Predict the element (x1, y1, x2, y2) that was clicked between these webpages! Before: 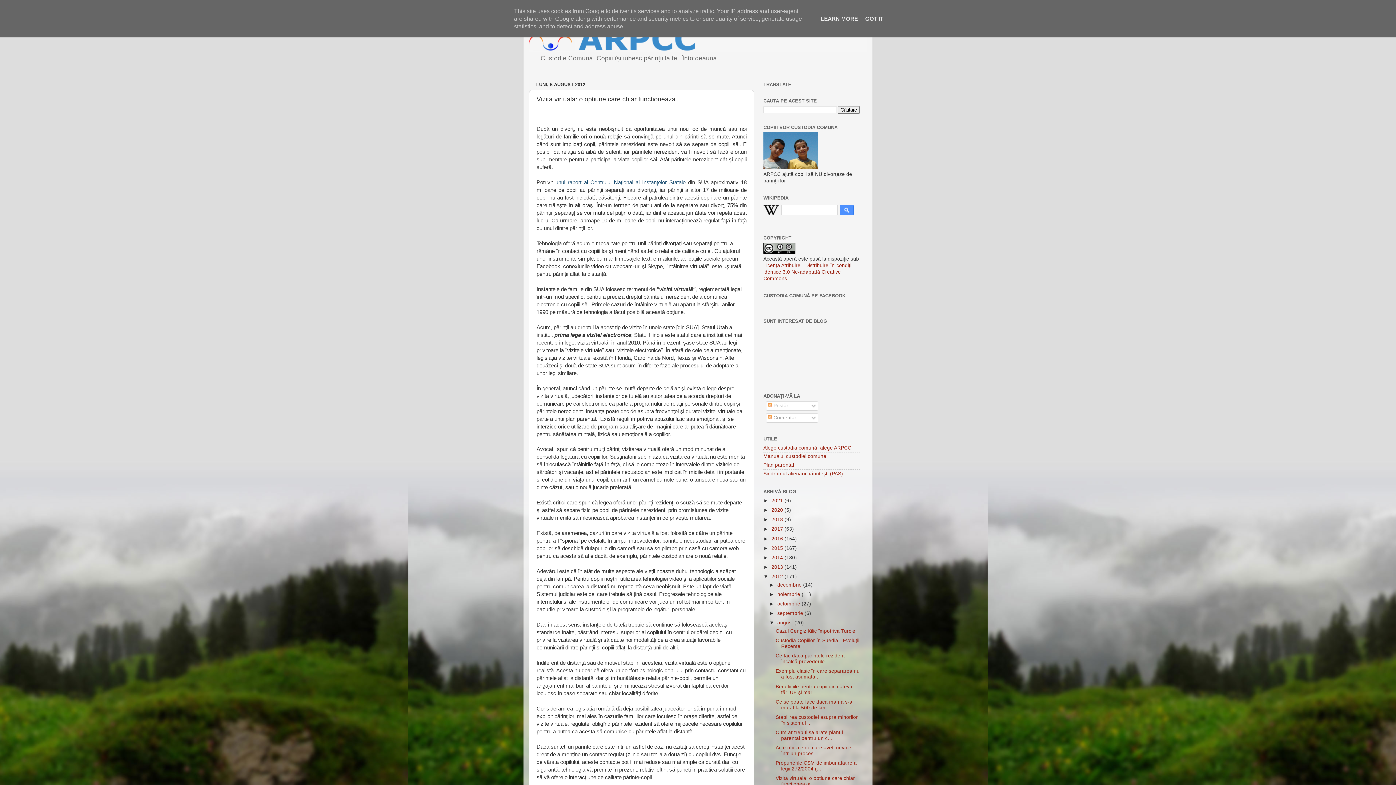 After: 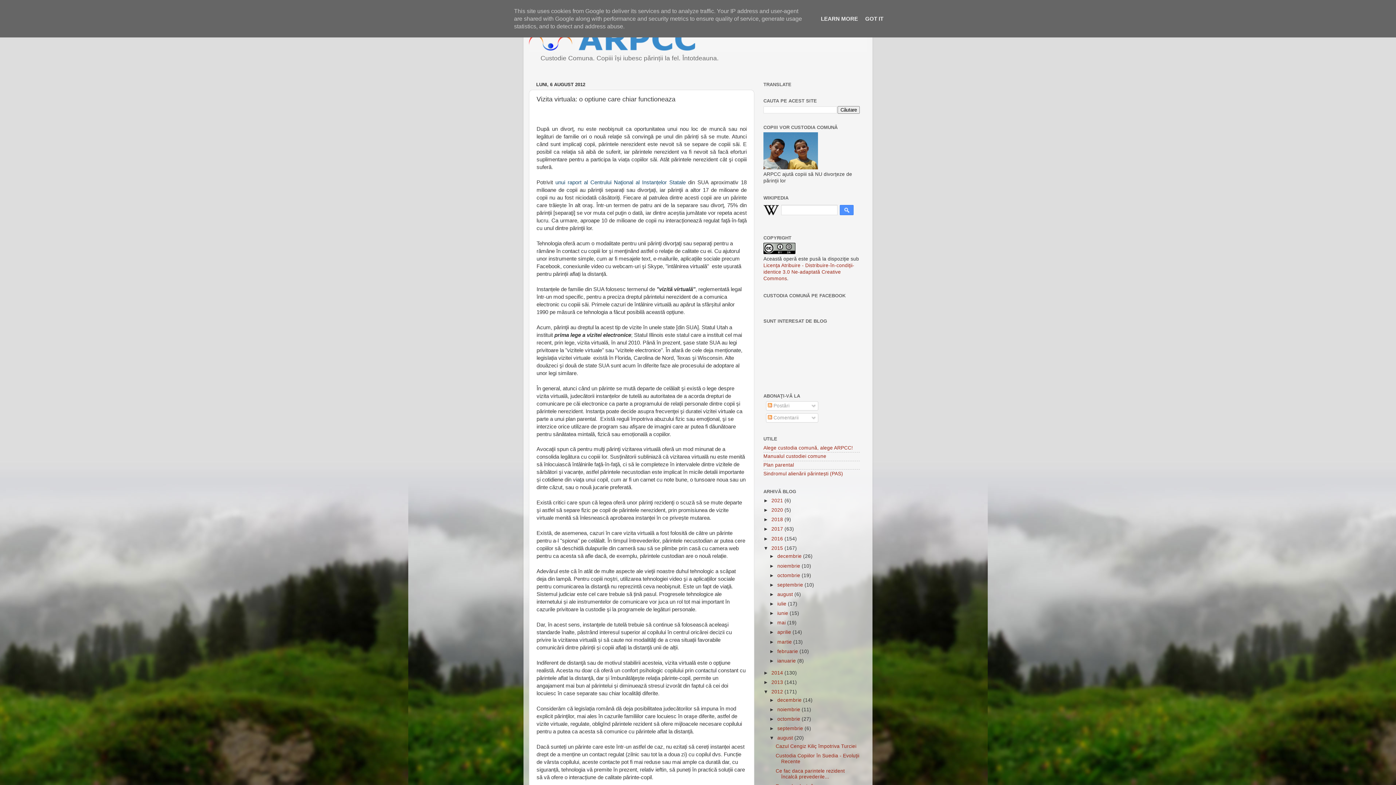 Action: bbox: (763, 545, 771, 551) label: ►  